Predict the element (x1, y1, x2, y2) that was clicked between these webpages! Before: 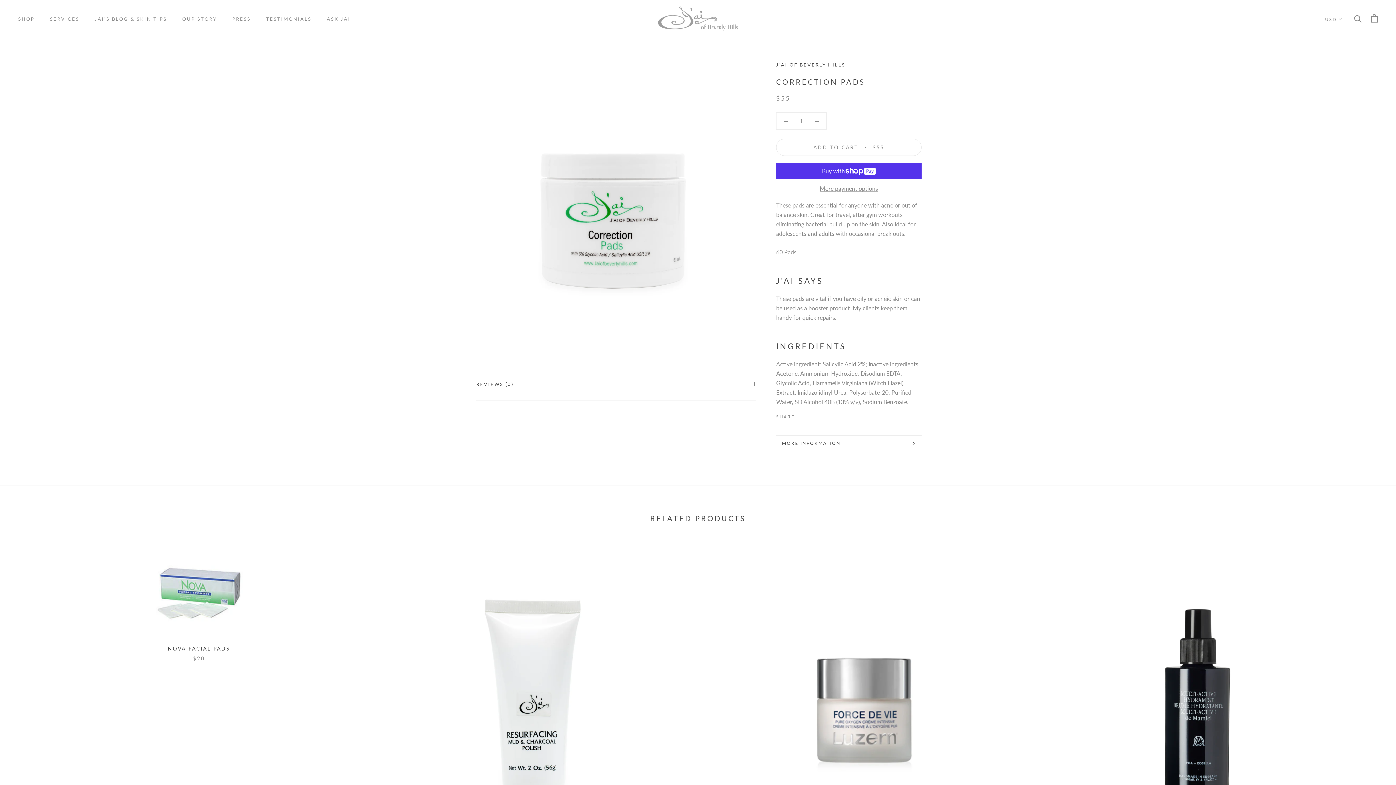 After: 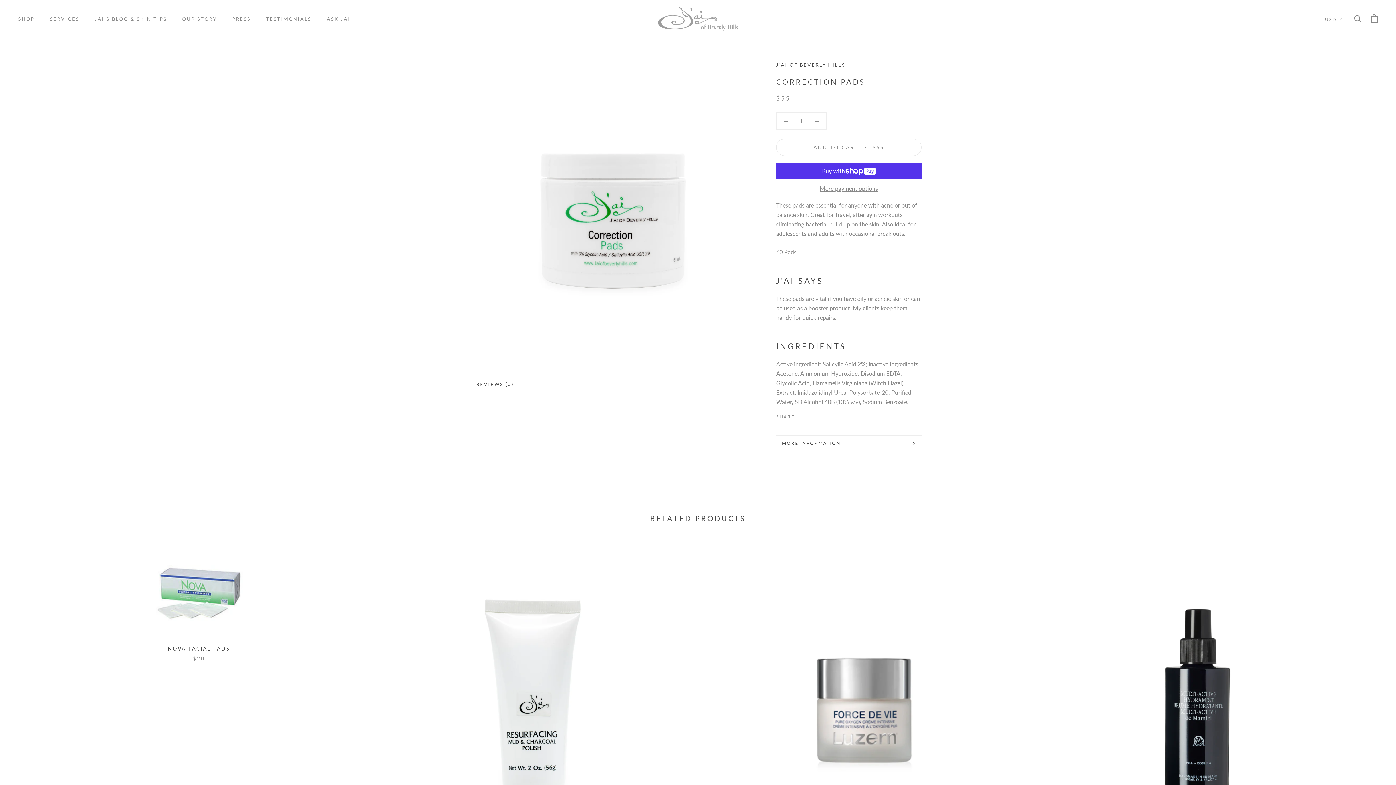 Action: bbox: (476, 368, 756, 400) label: REVIEWS (0)